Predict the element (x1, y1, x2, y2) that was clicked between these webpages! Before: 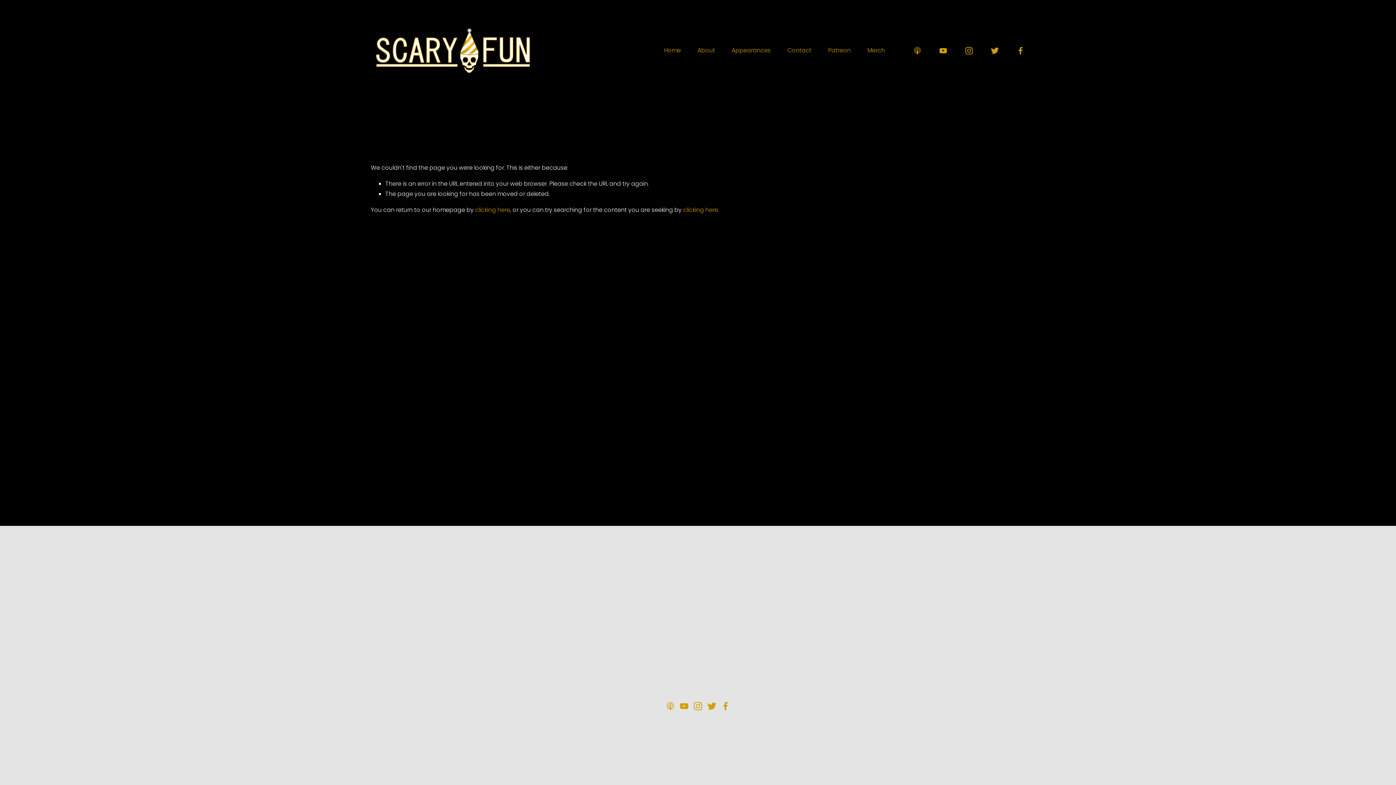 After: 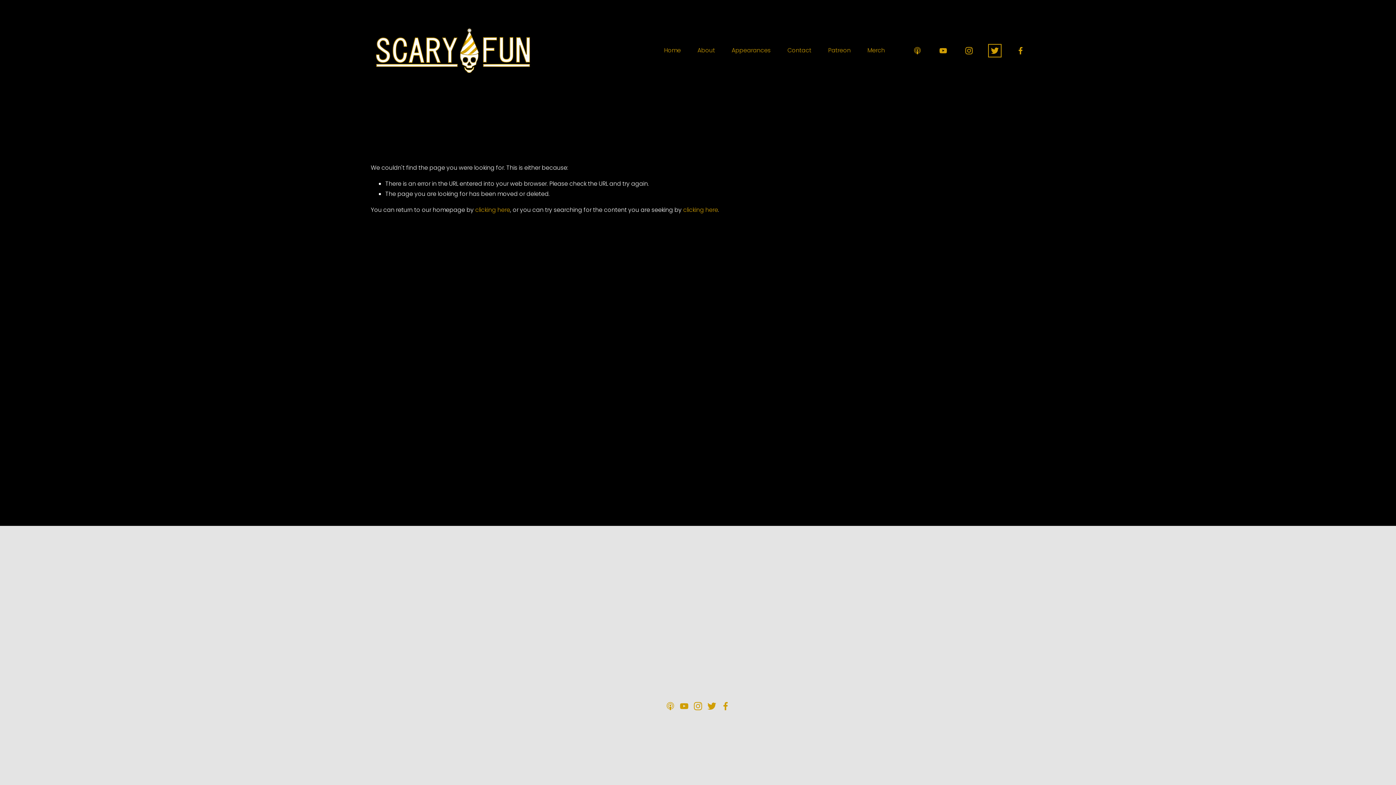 Action: label: twitter-unauth bbox: (990, 46, 999, 55)